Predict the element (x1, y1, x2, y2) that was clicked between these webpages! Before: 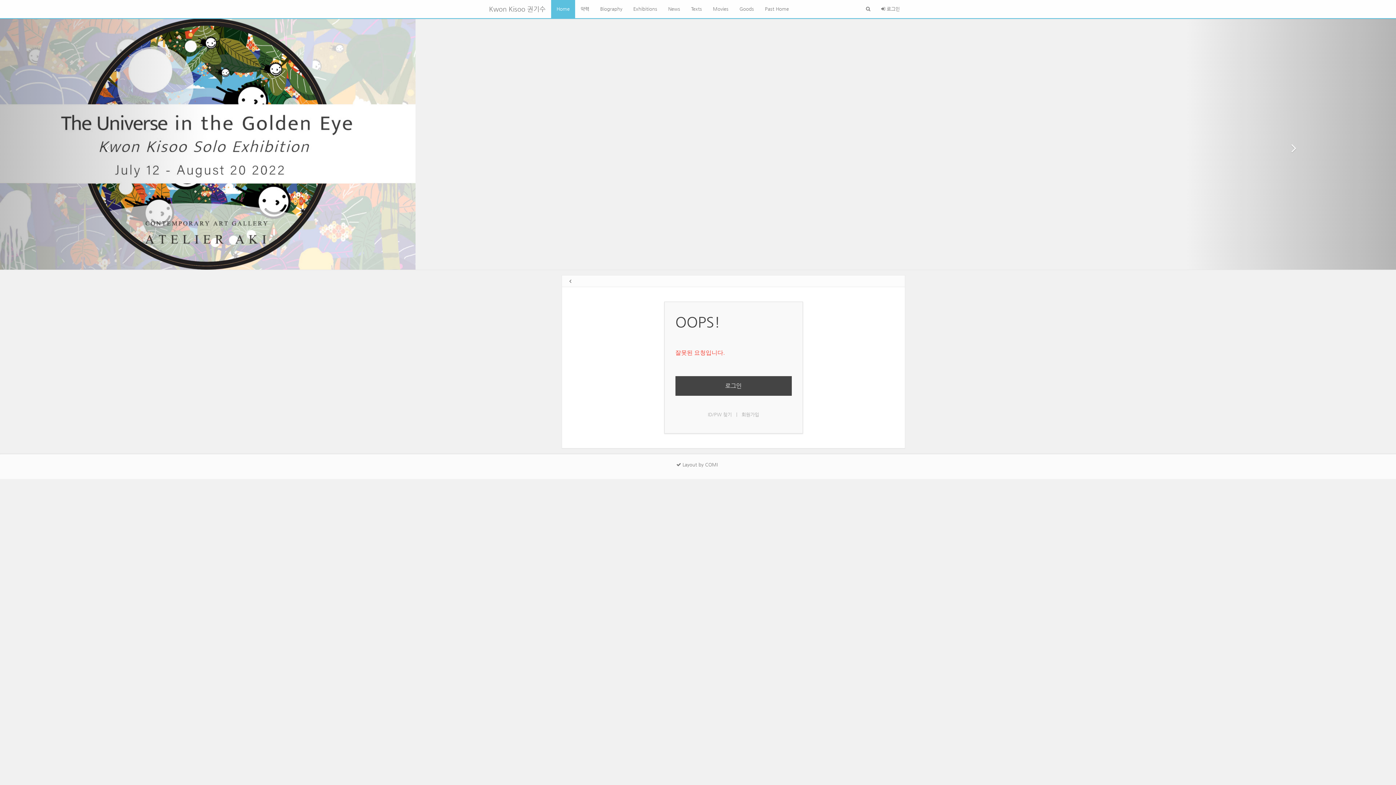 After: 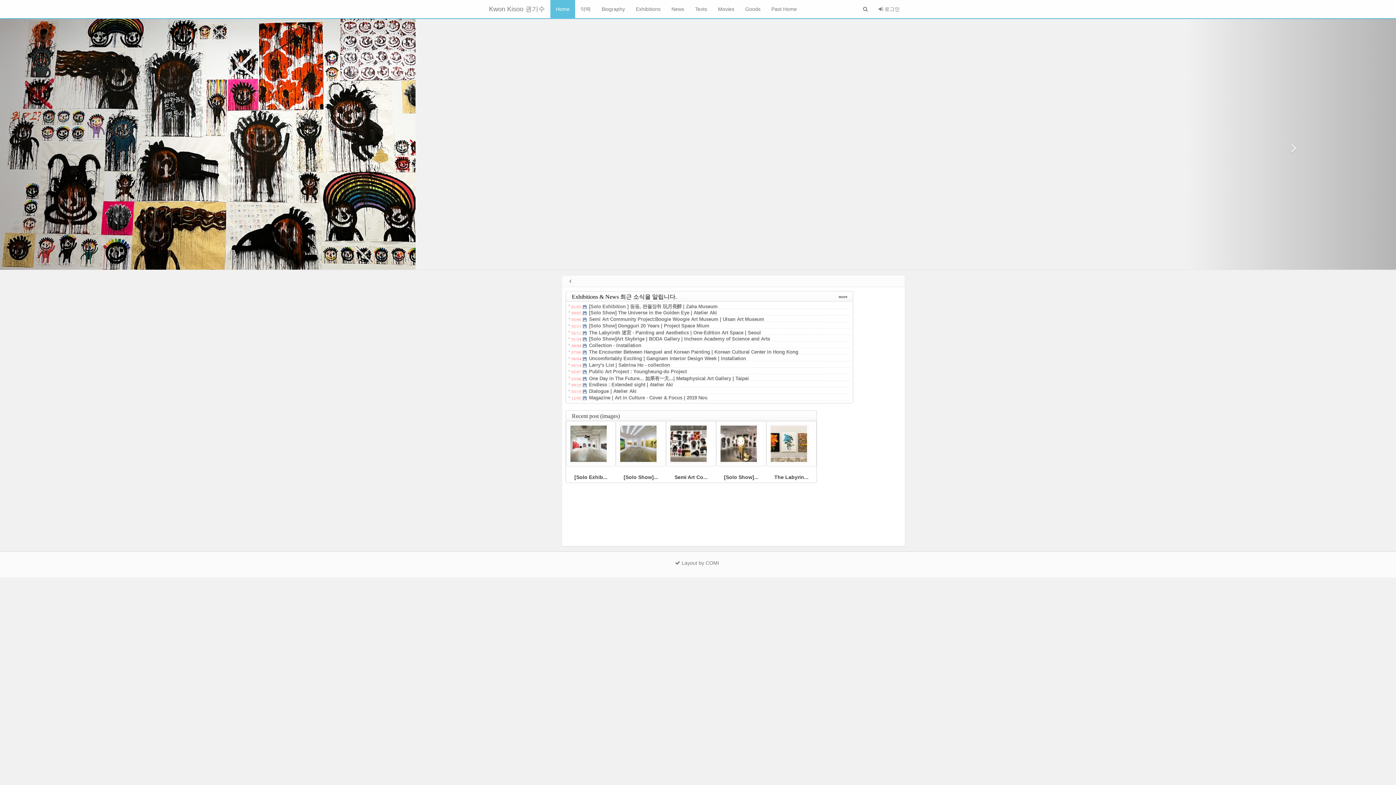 Action: bbox: (551, 0, 575, 18) label: Home